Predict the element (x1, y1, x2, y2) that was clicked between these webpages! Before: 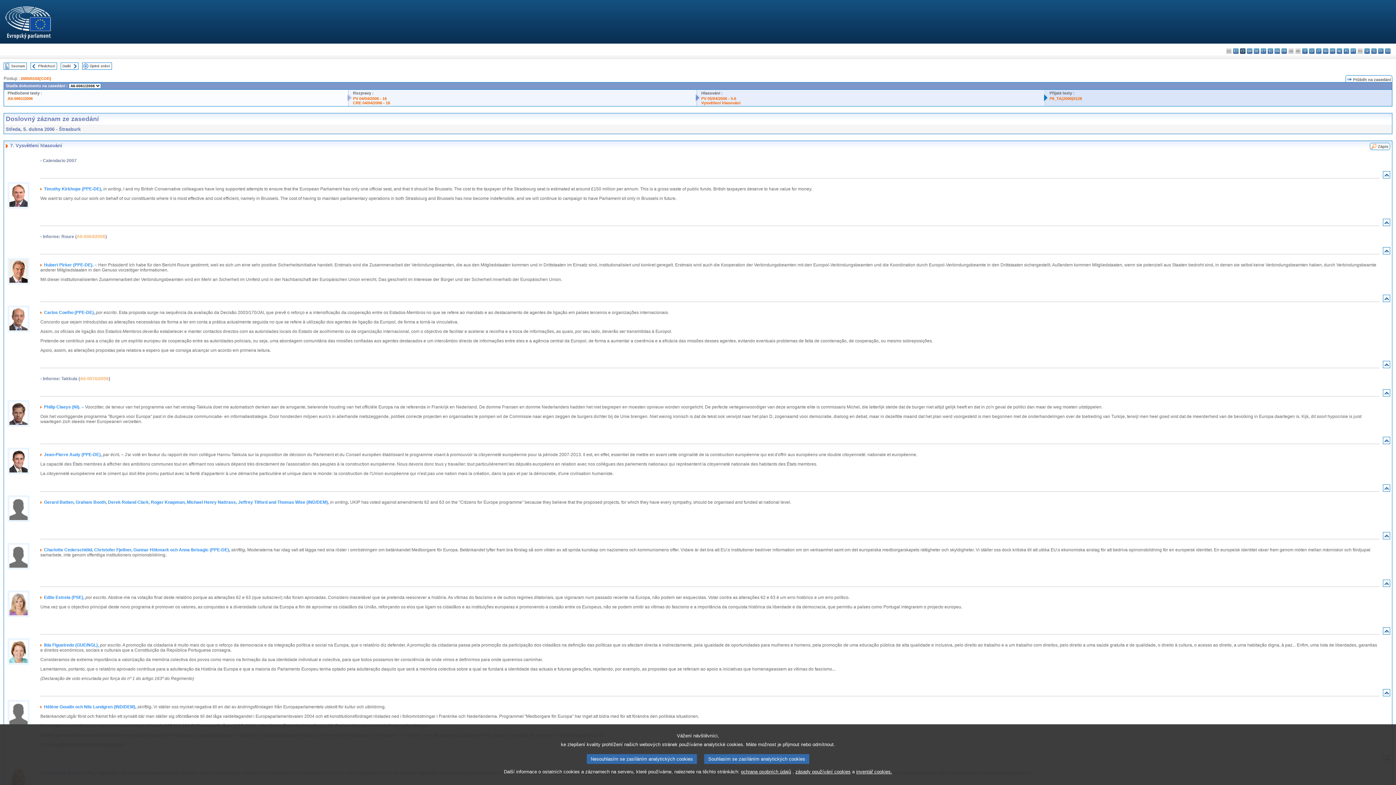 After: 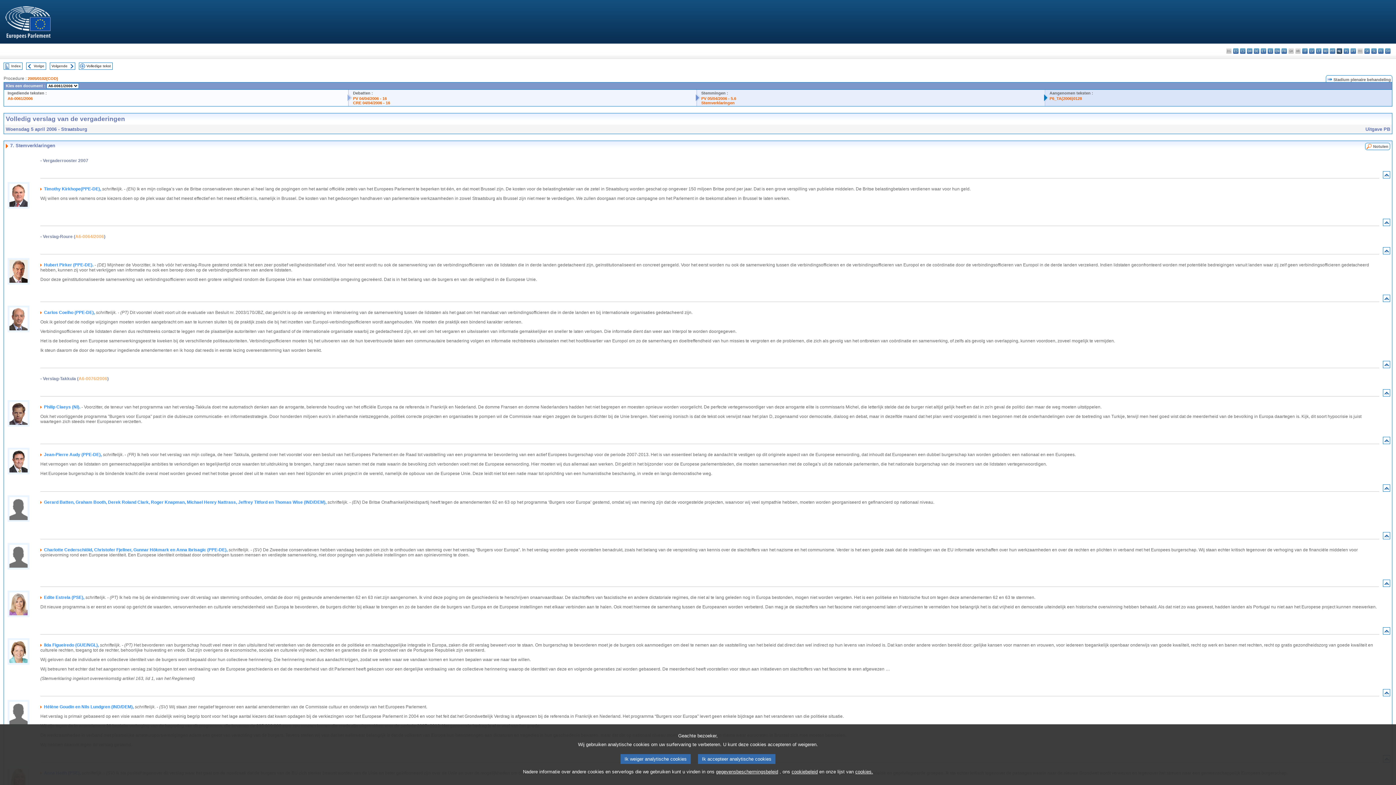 Action: label: nl - Nederlands bbox: (1337, 48, 1342, 53)